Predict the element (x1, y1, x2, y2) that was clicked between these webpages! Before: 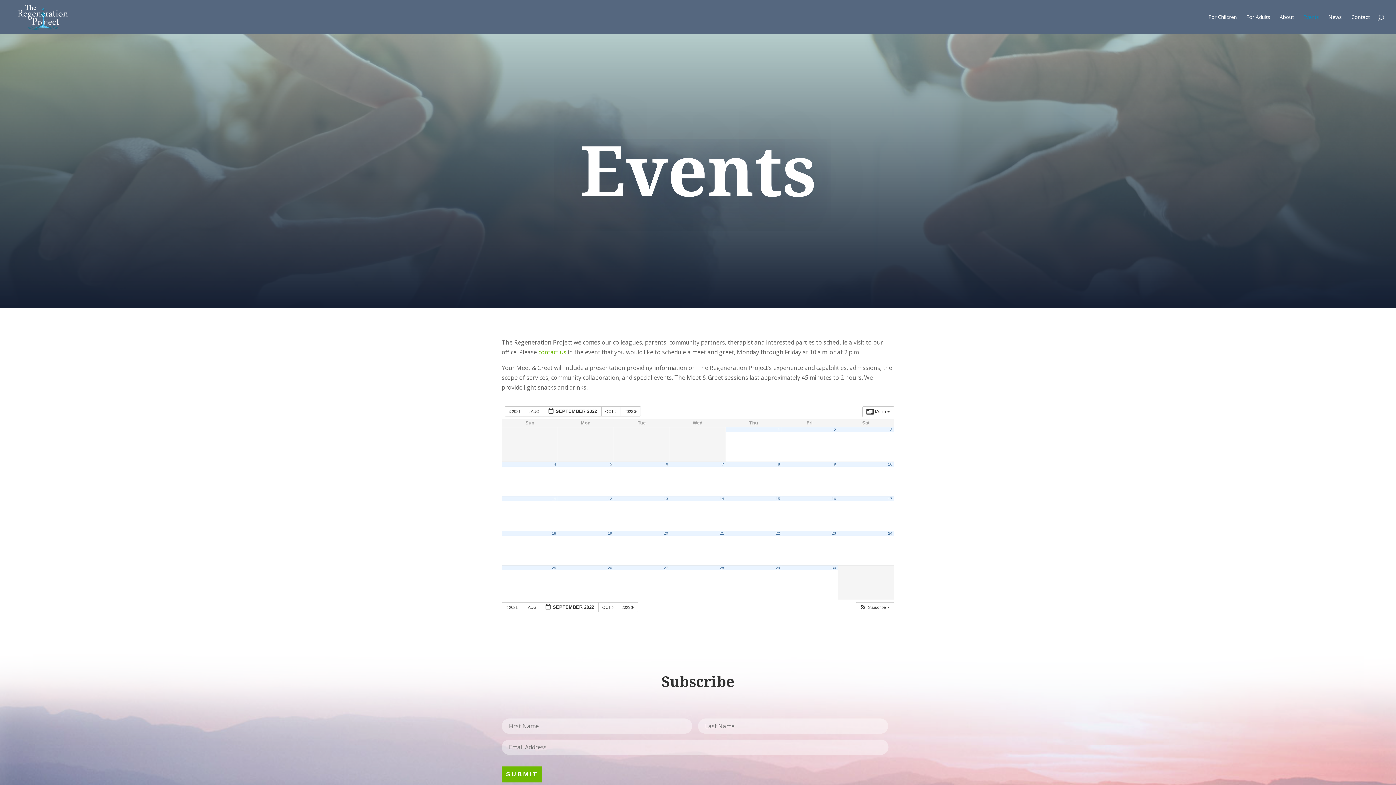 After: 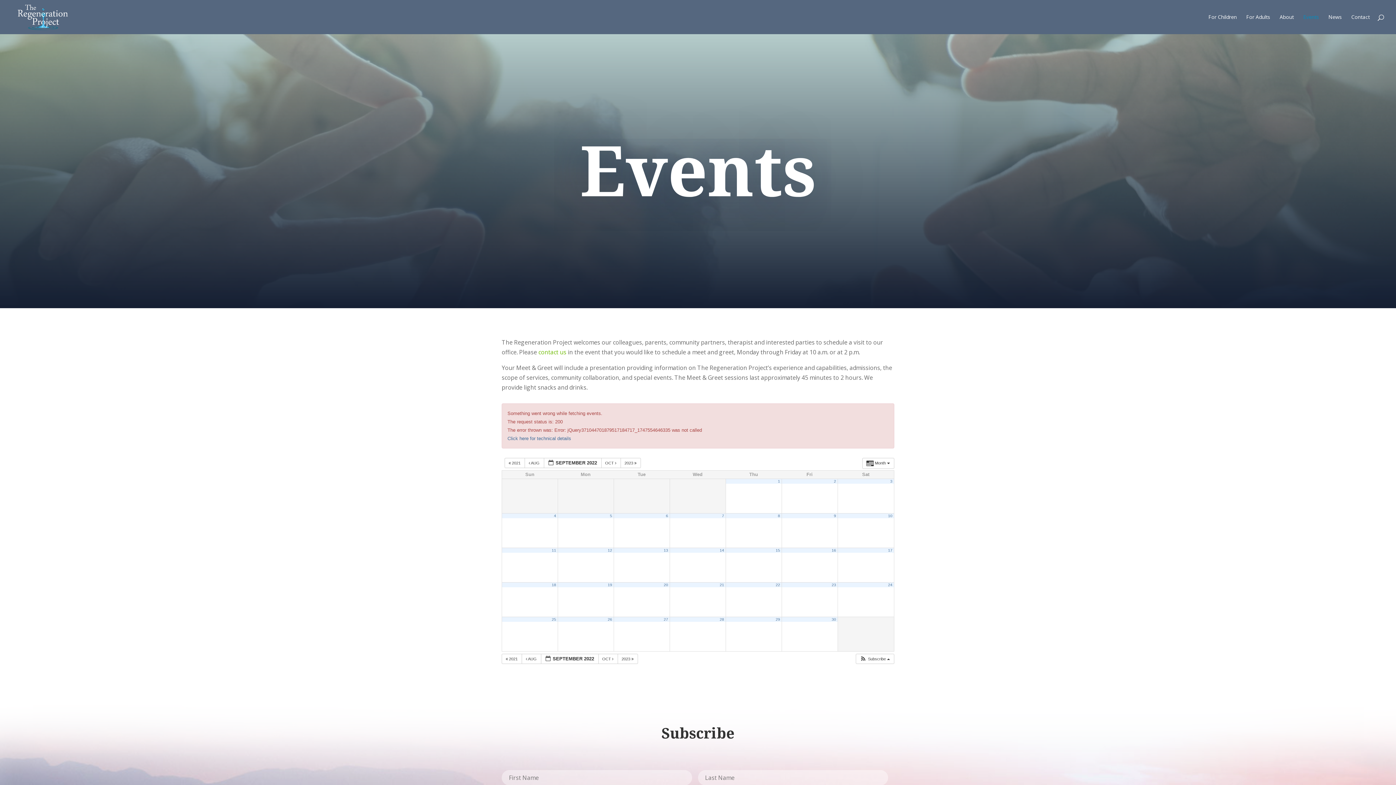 Action: bbox: (775, 531, 780, 535) label: 22